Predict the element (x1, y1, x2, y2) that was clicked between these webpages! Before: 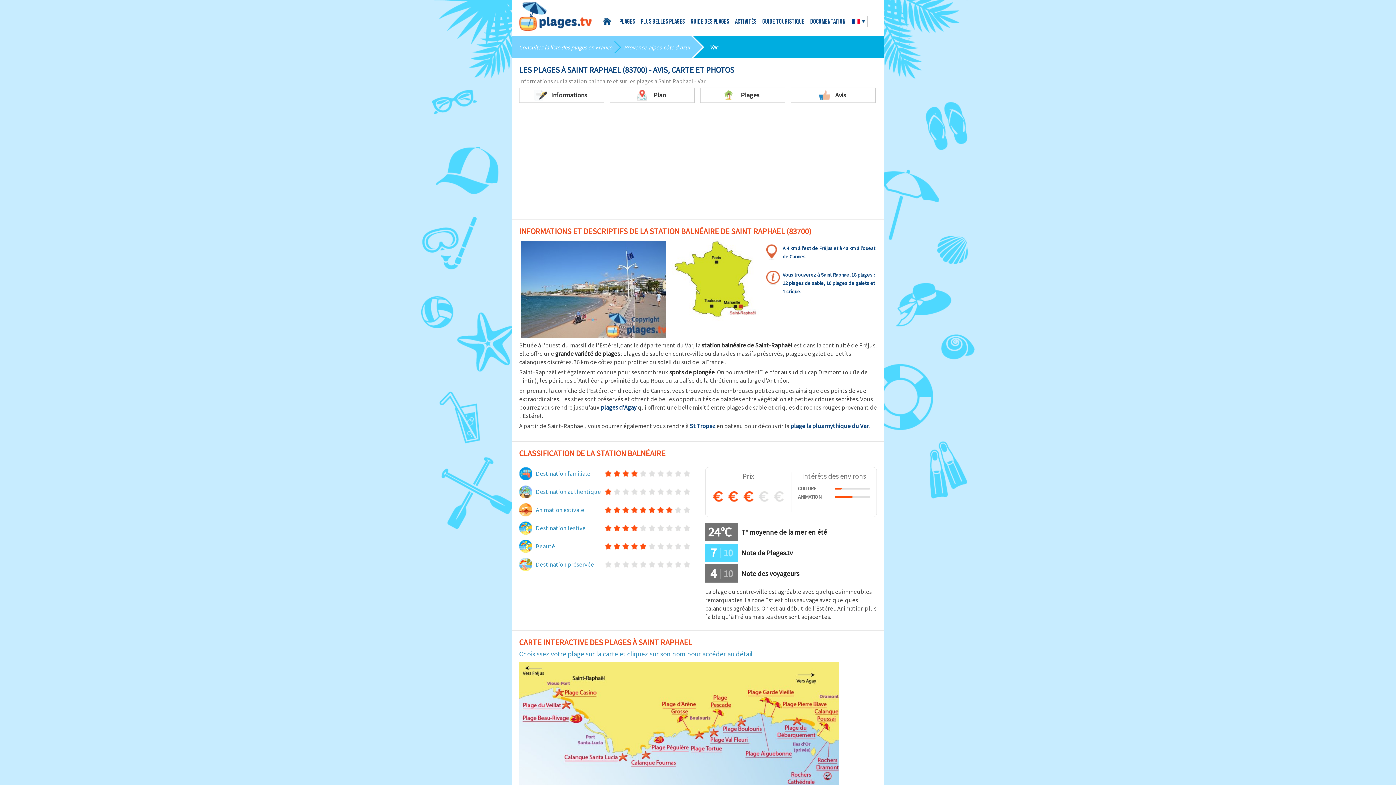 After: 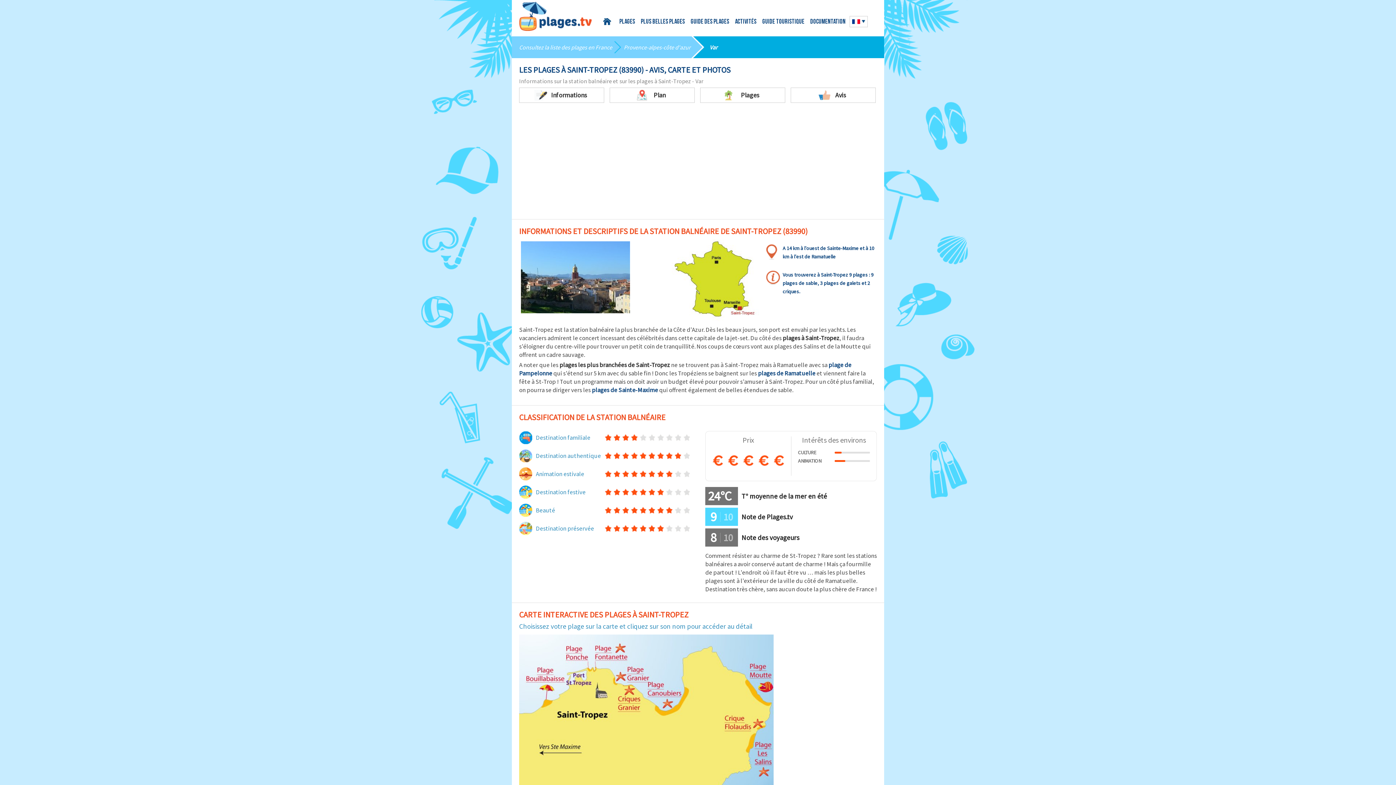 Action: label: St Tropez bbox: (689, 422, 715, 430)